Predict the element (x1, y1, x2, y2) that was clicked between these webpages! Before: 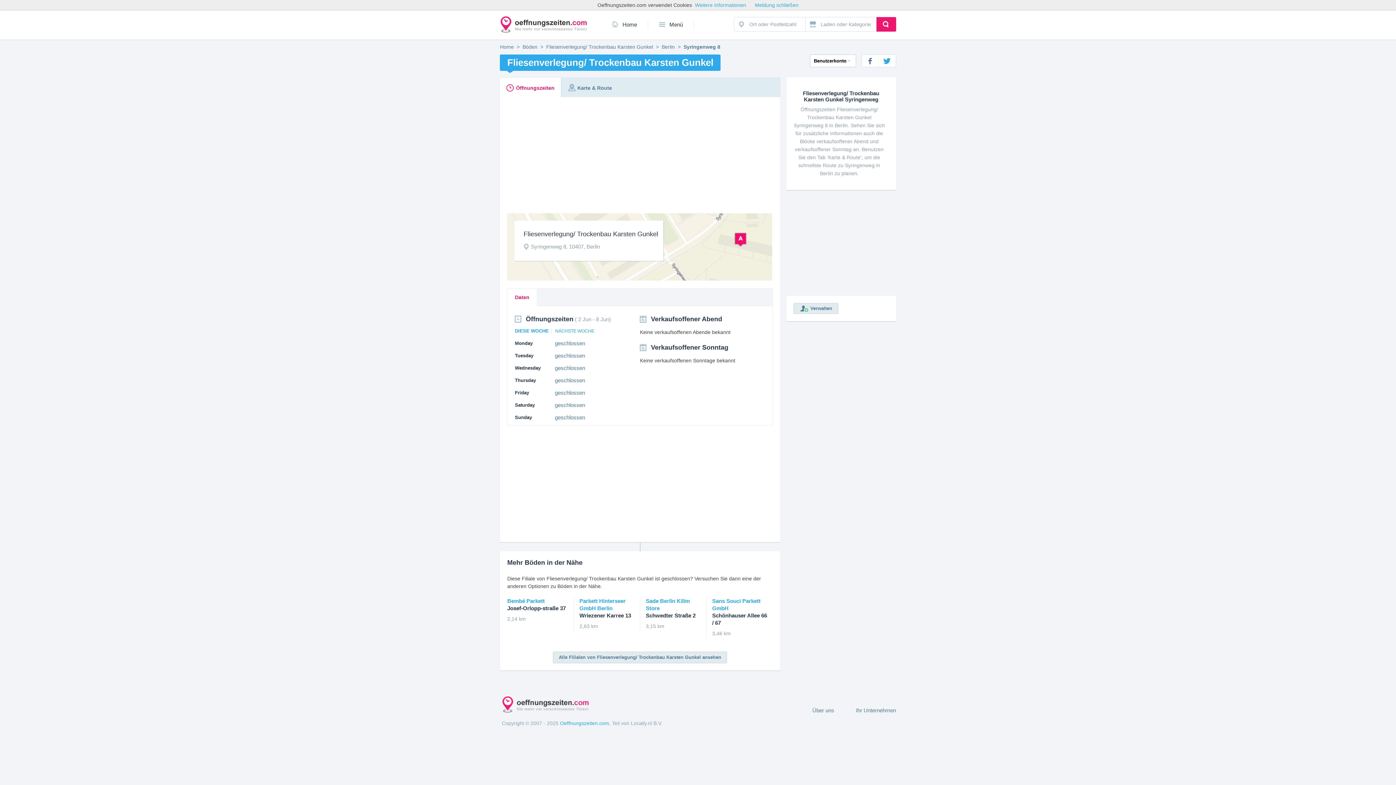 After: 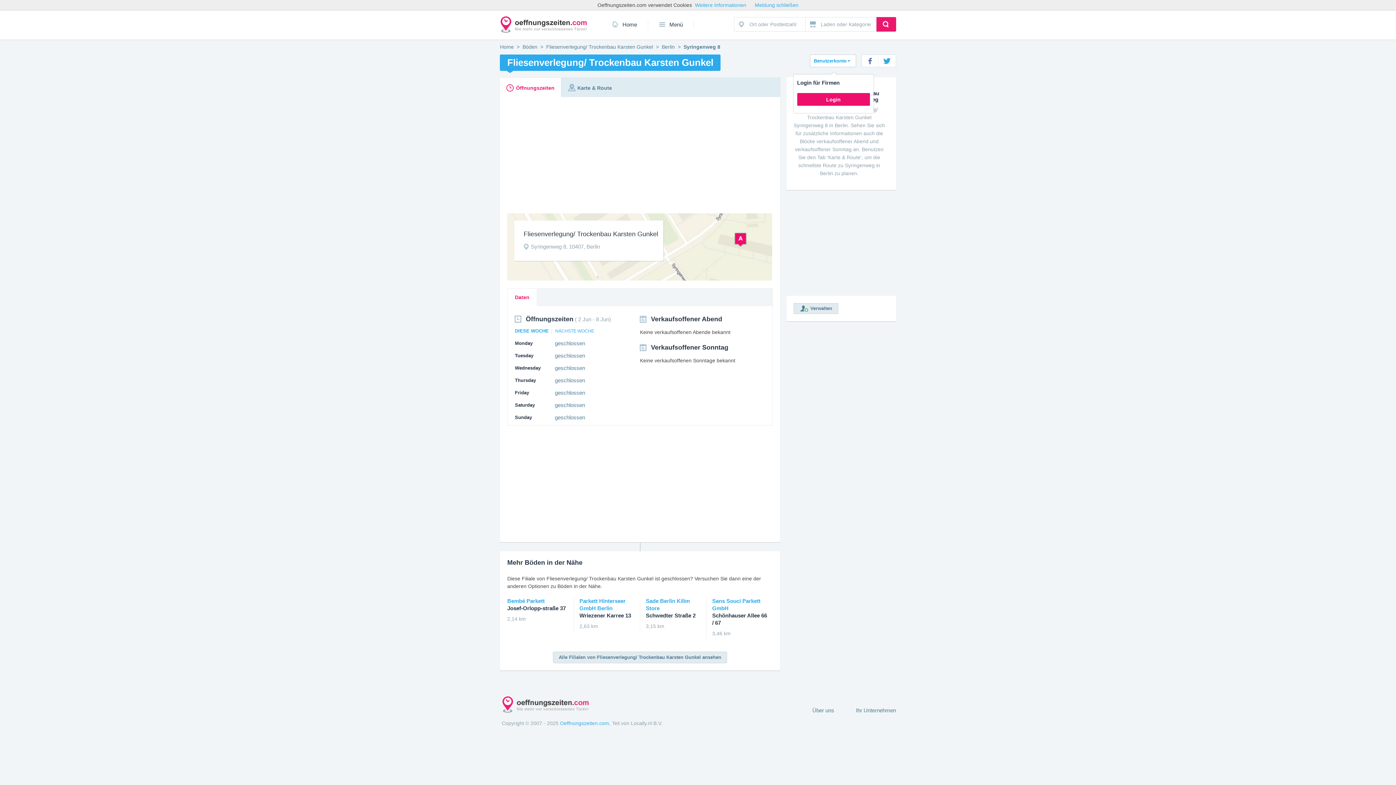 Action: bbox: (810, 54, 856, 67) label: Benutzerkonto